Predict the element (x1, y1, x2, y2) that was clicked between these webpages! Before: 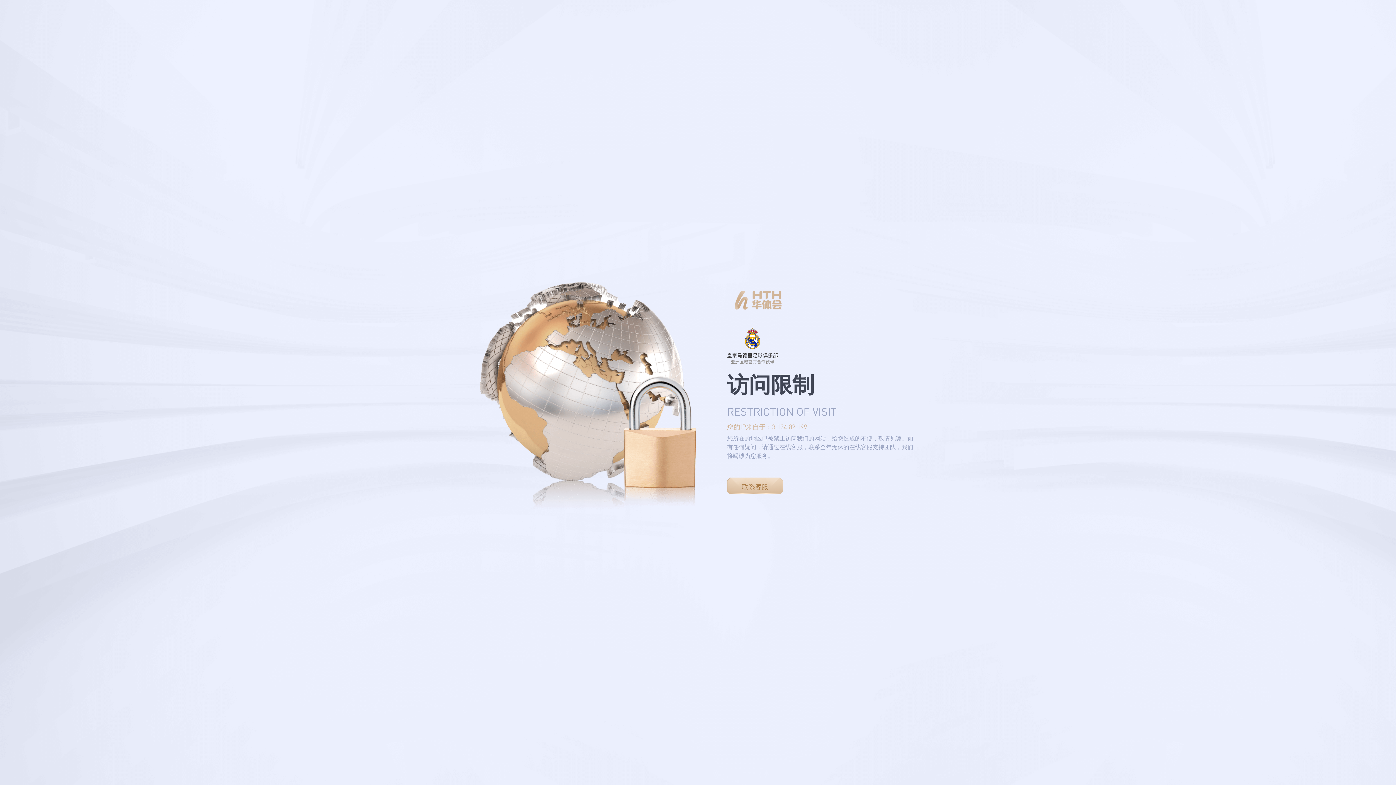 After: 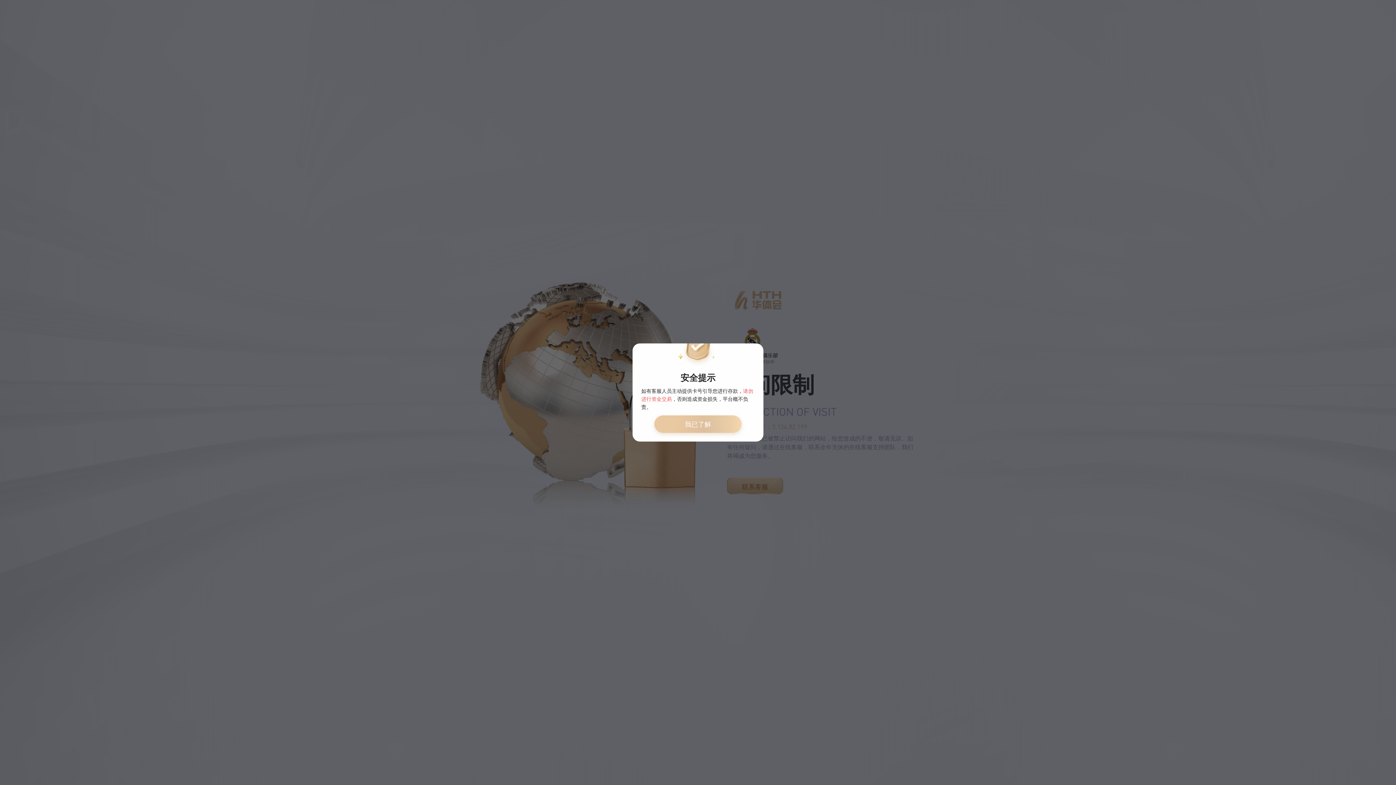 Action: bbox: (727, 477, 783, 494) label: 联系客服